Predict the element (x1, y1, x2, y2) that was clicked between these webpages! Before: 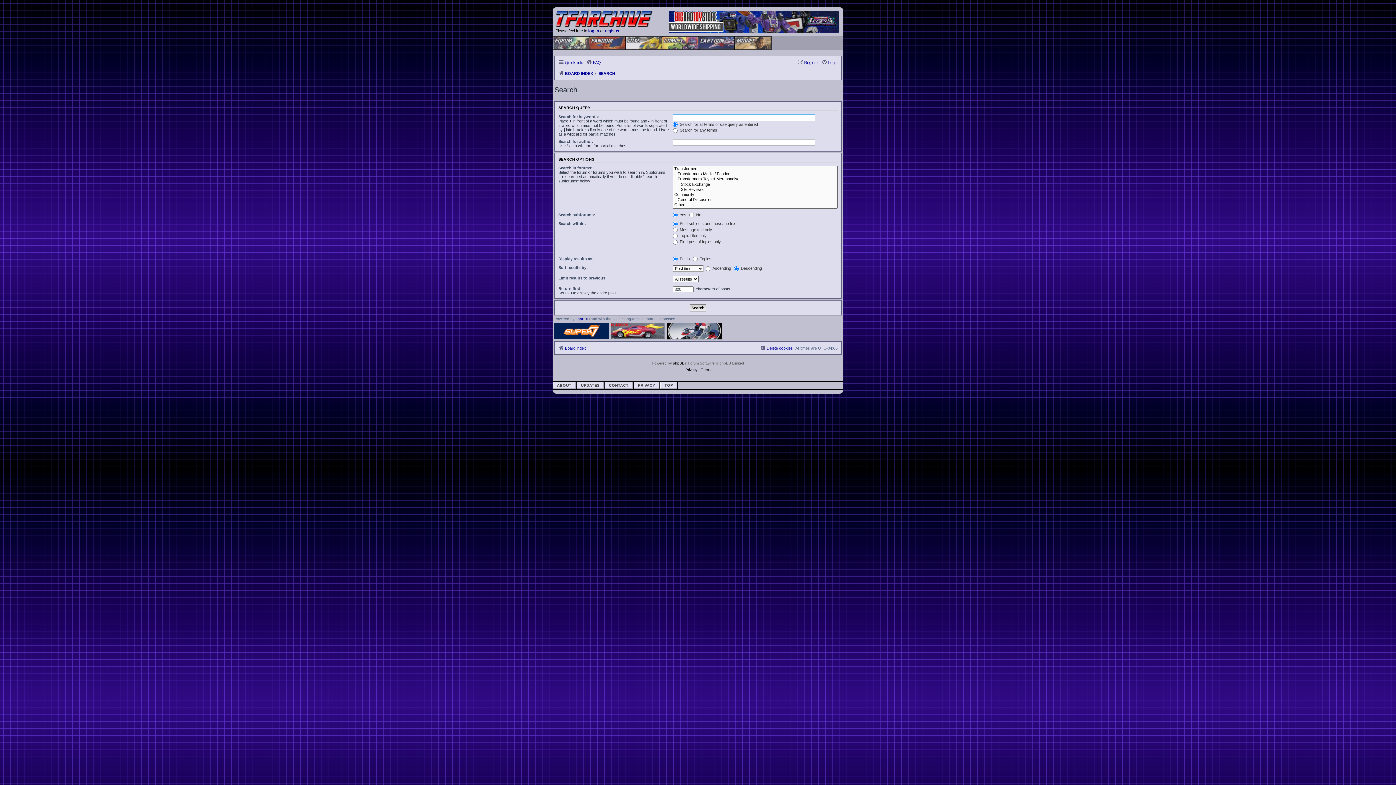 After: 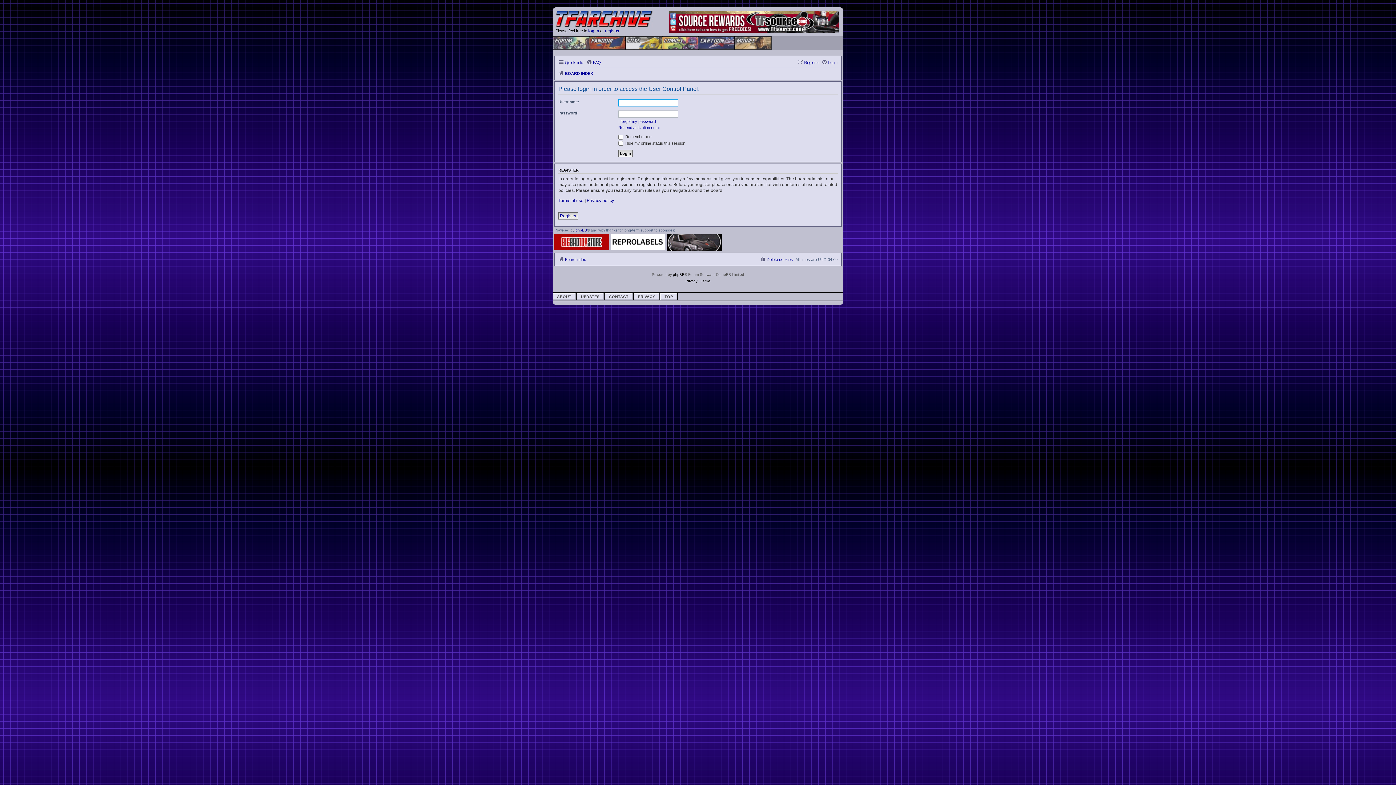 Action: label: log in bbox: (588, 28, 599, 33)